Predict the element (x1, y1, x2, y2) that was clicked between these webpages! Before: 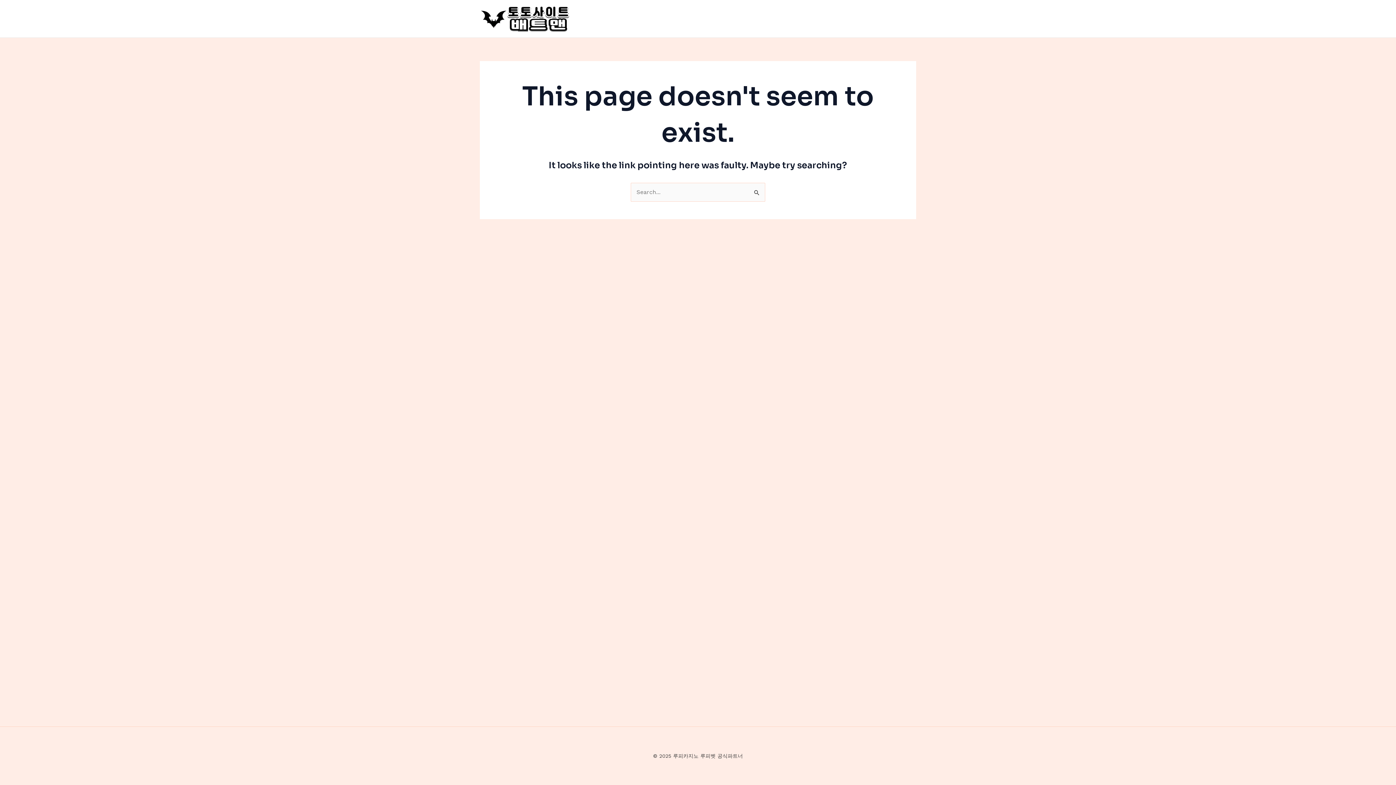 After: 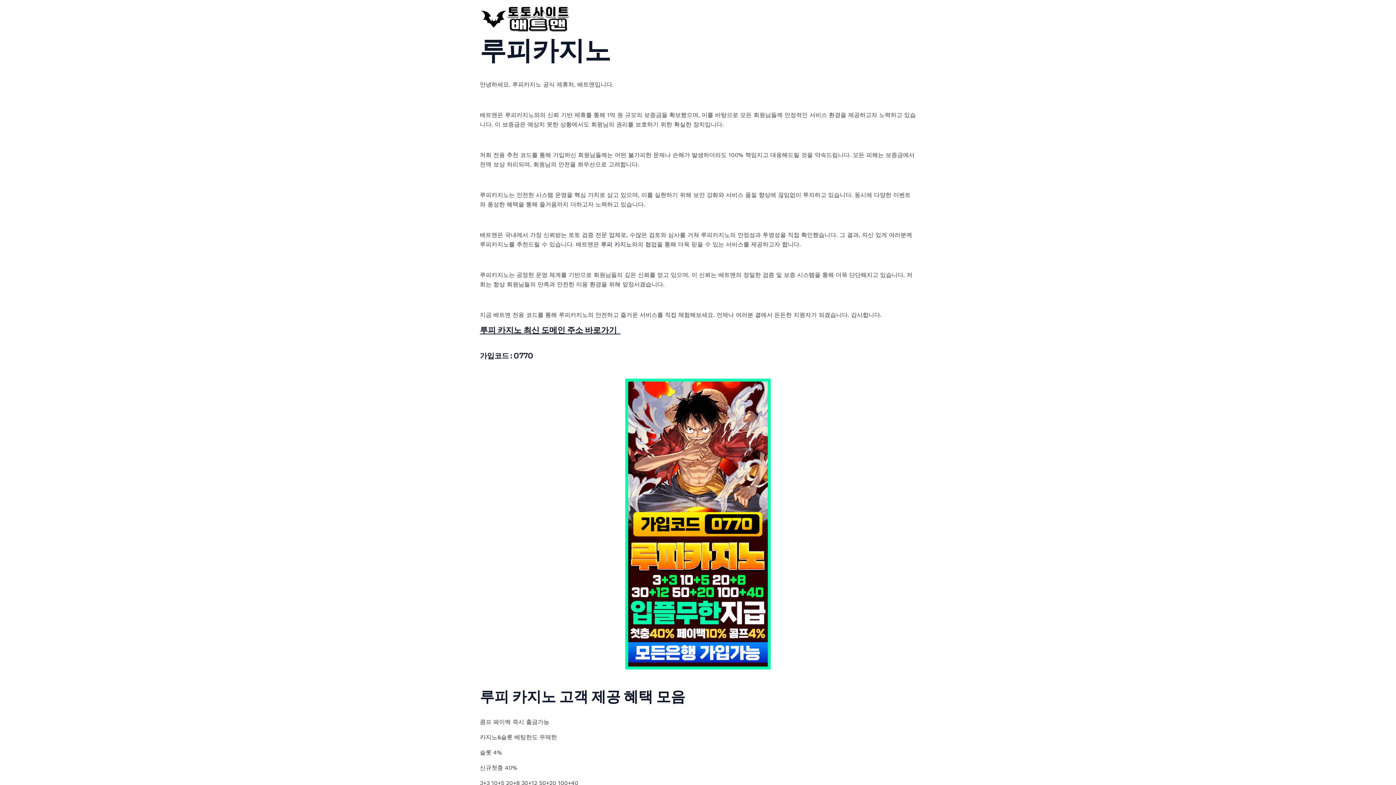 Action: bbox: (480, 14, 570, 21)